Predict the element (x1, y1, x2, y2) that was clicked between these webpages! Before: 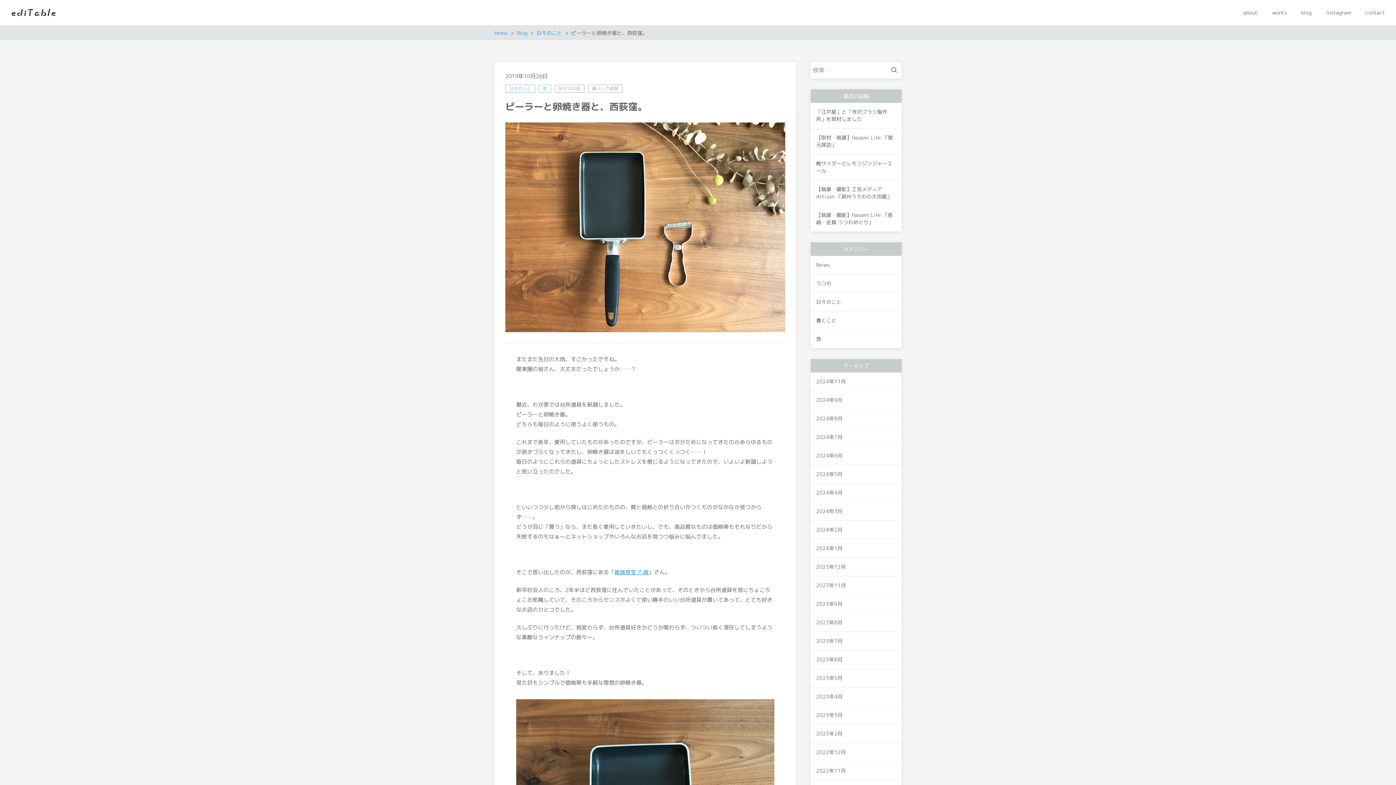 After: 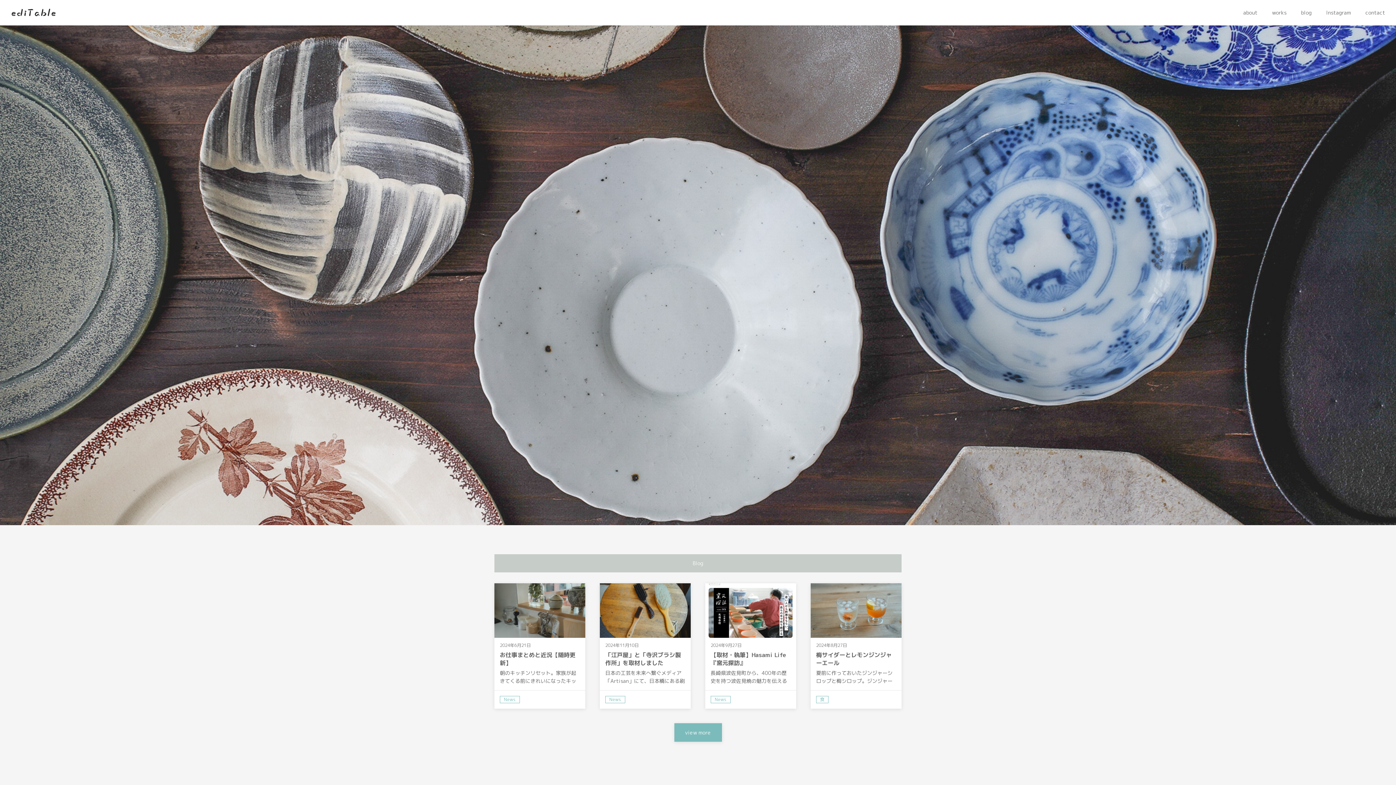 Action: bbox: (494, 29, 508, 36) label: Home